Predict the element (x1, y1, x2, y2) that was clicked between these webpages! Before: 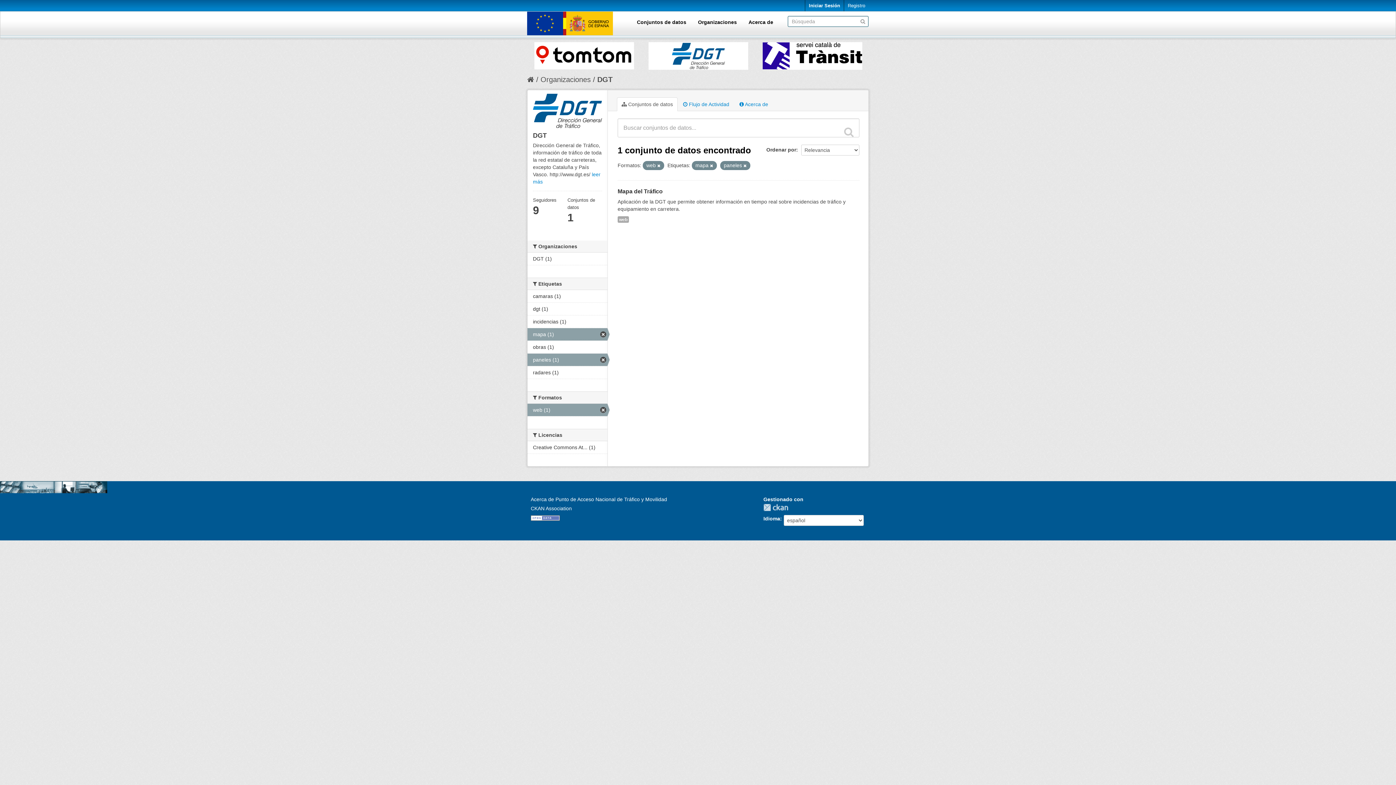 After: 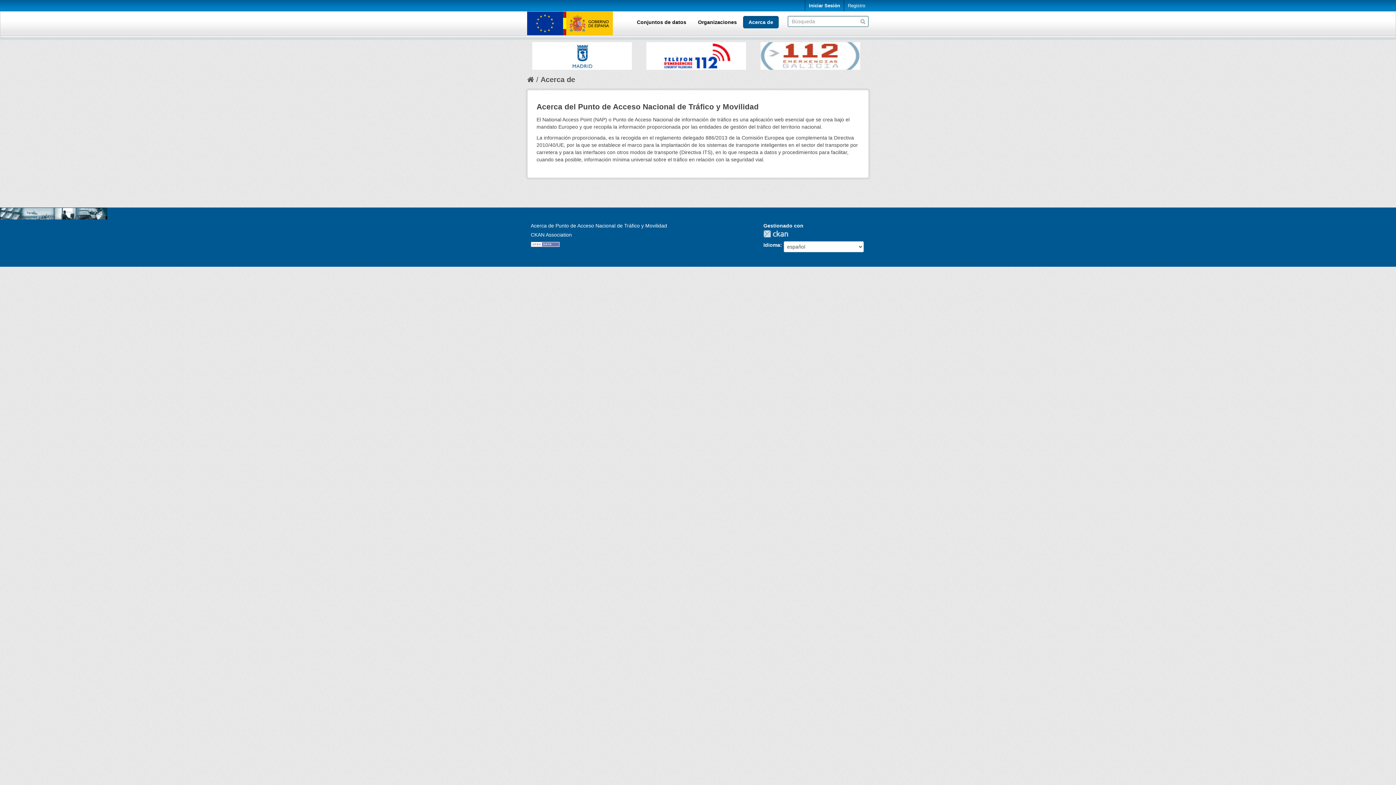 Action: bbox: (527, 496, 667, 502) label: Acerca de Punto de Acceso Nacional de Tráfico y Movilidad